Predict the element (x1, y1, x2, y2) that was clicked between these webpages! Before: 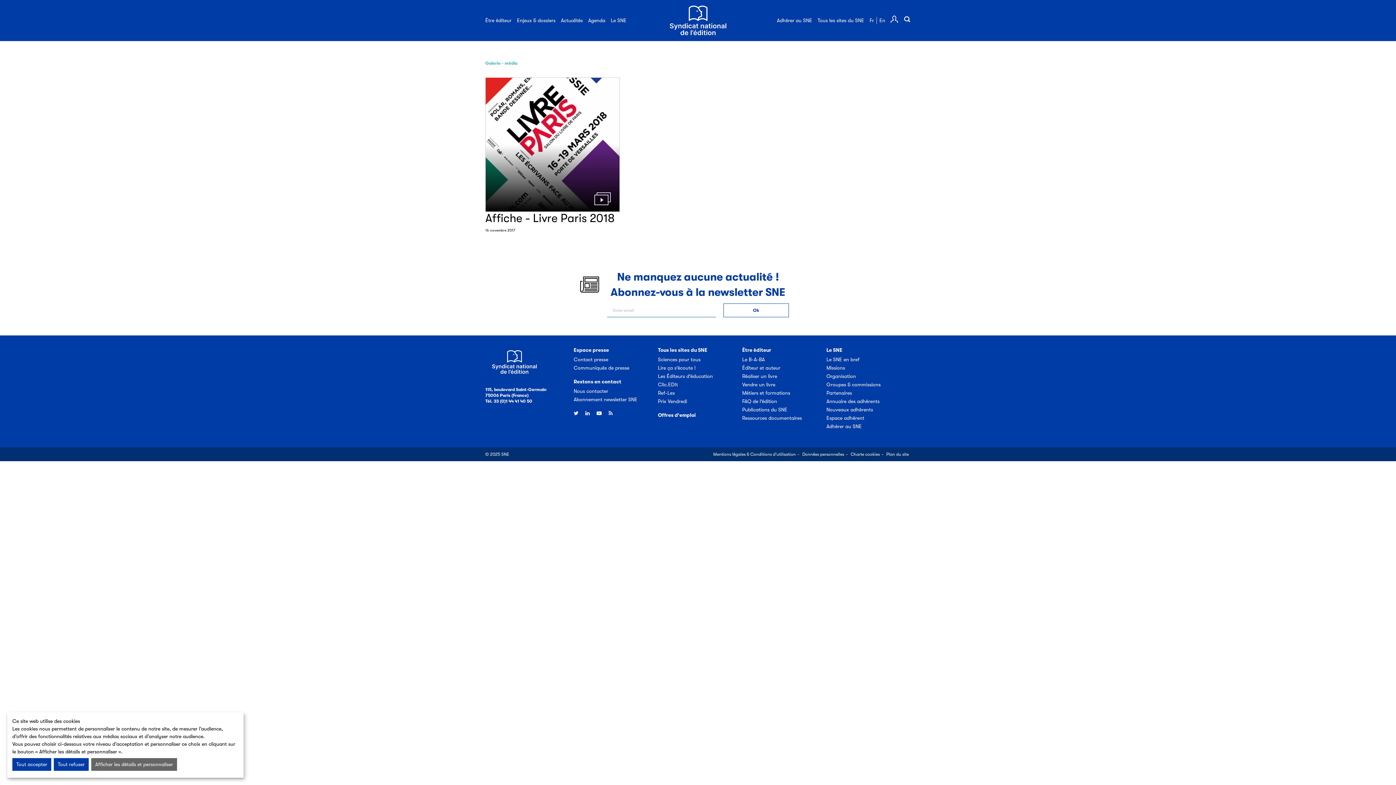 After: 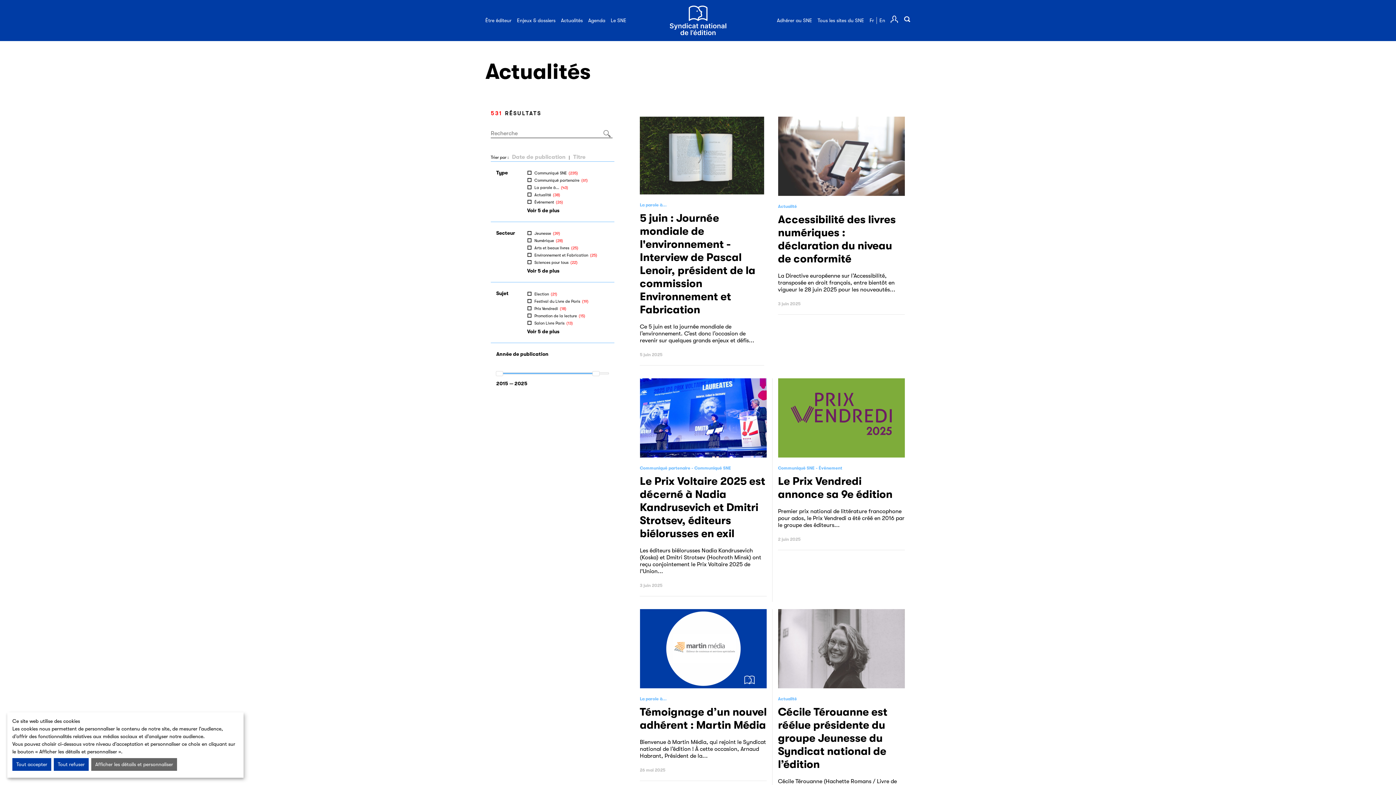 Action: bbox: (561, 17, 582, 23) label: Actualités